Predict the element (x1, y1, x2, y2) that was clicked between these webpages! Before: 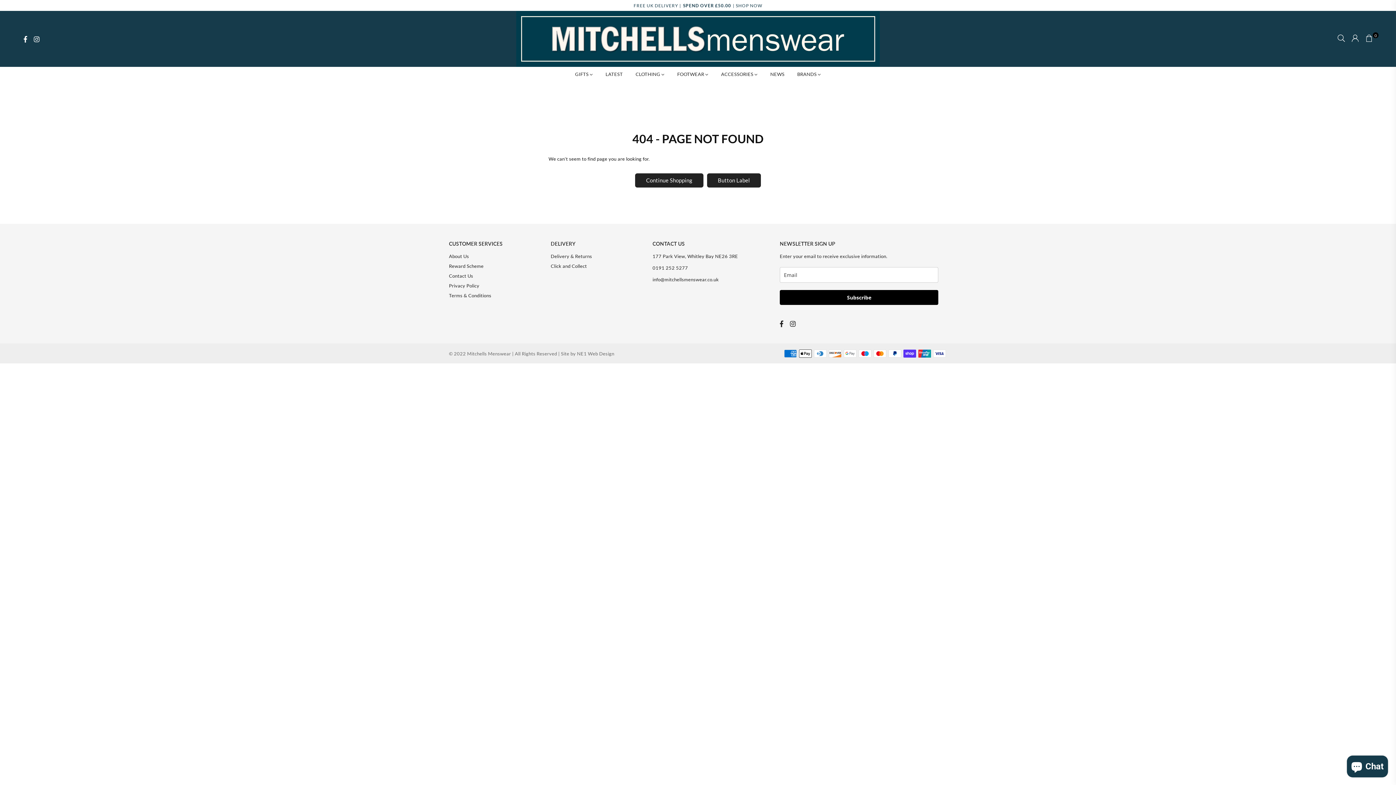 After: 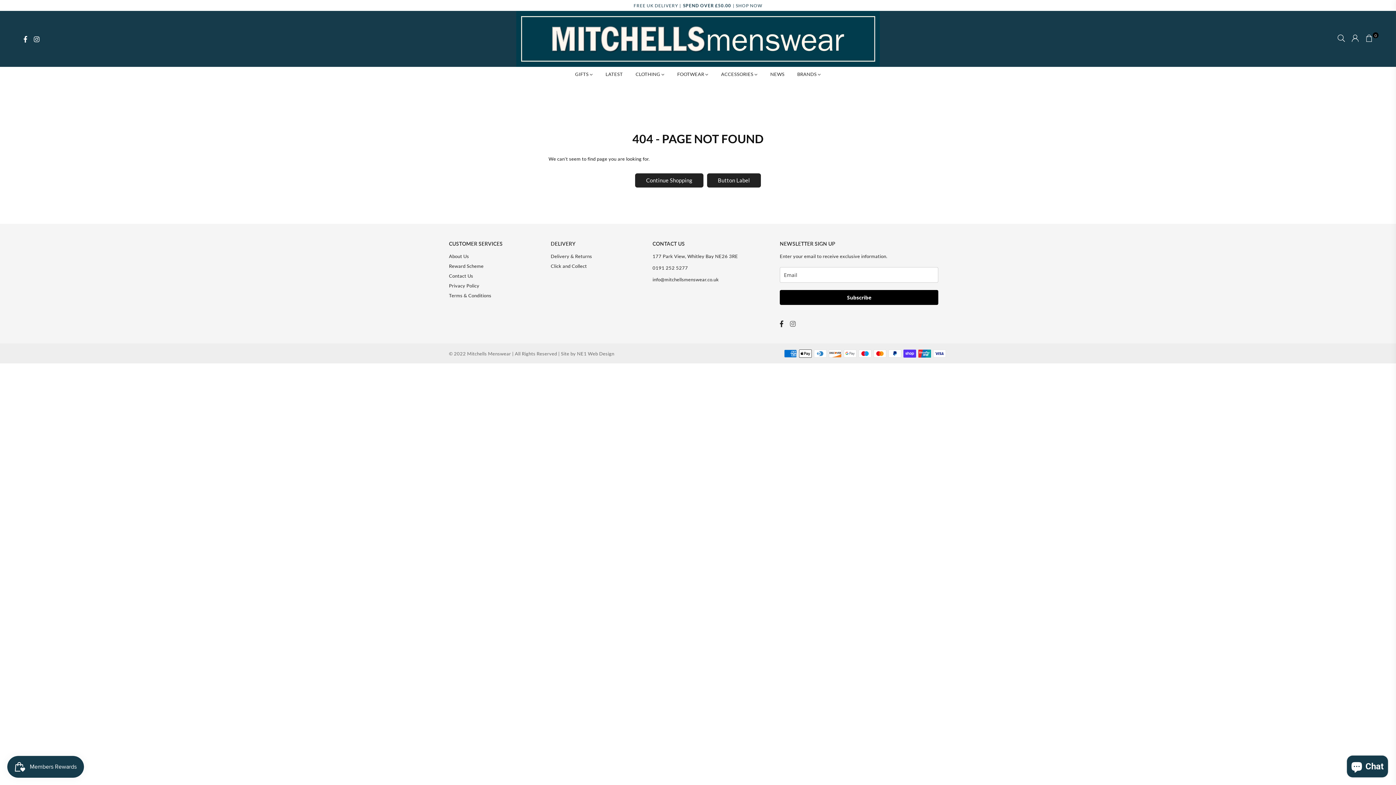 Action: bbox: (787, 319, 799, 327) label: Instagram